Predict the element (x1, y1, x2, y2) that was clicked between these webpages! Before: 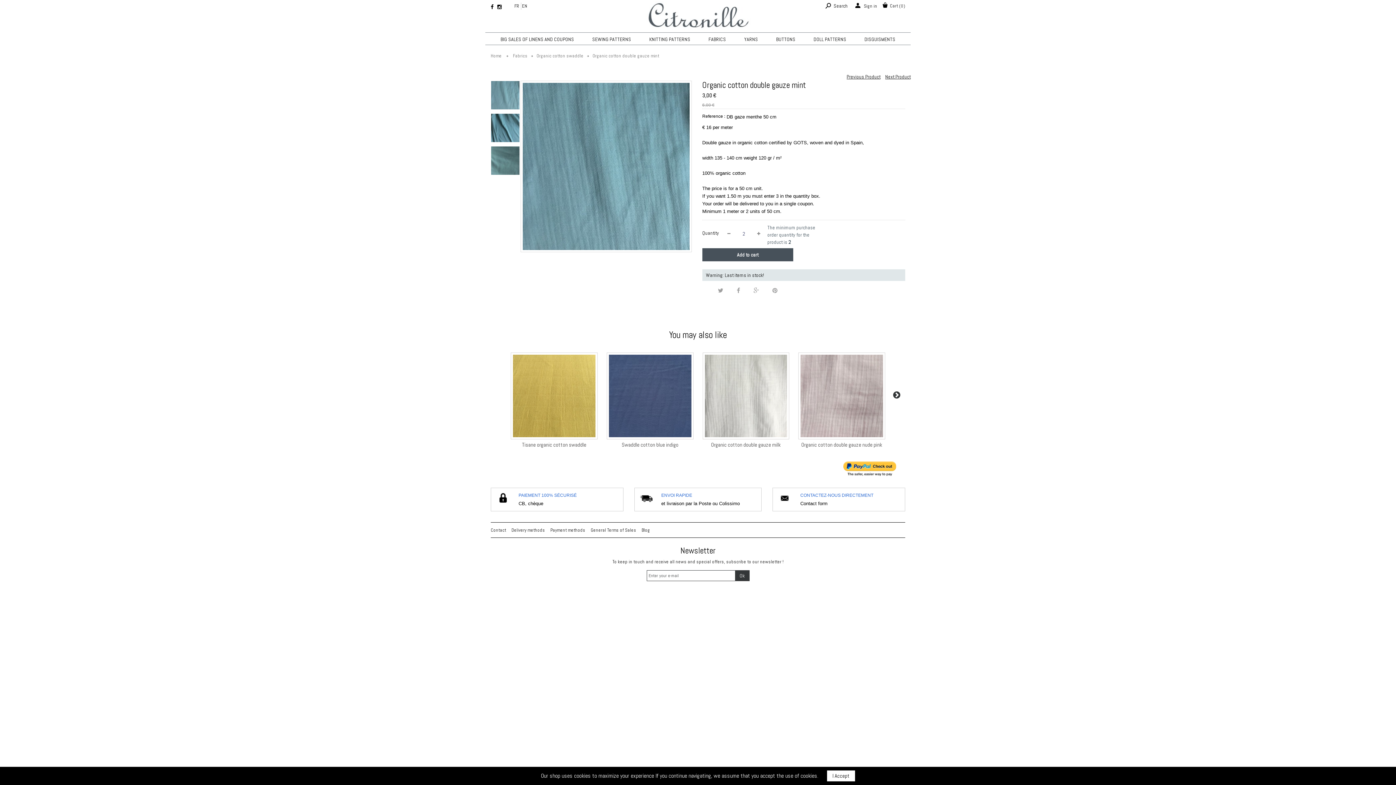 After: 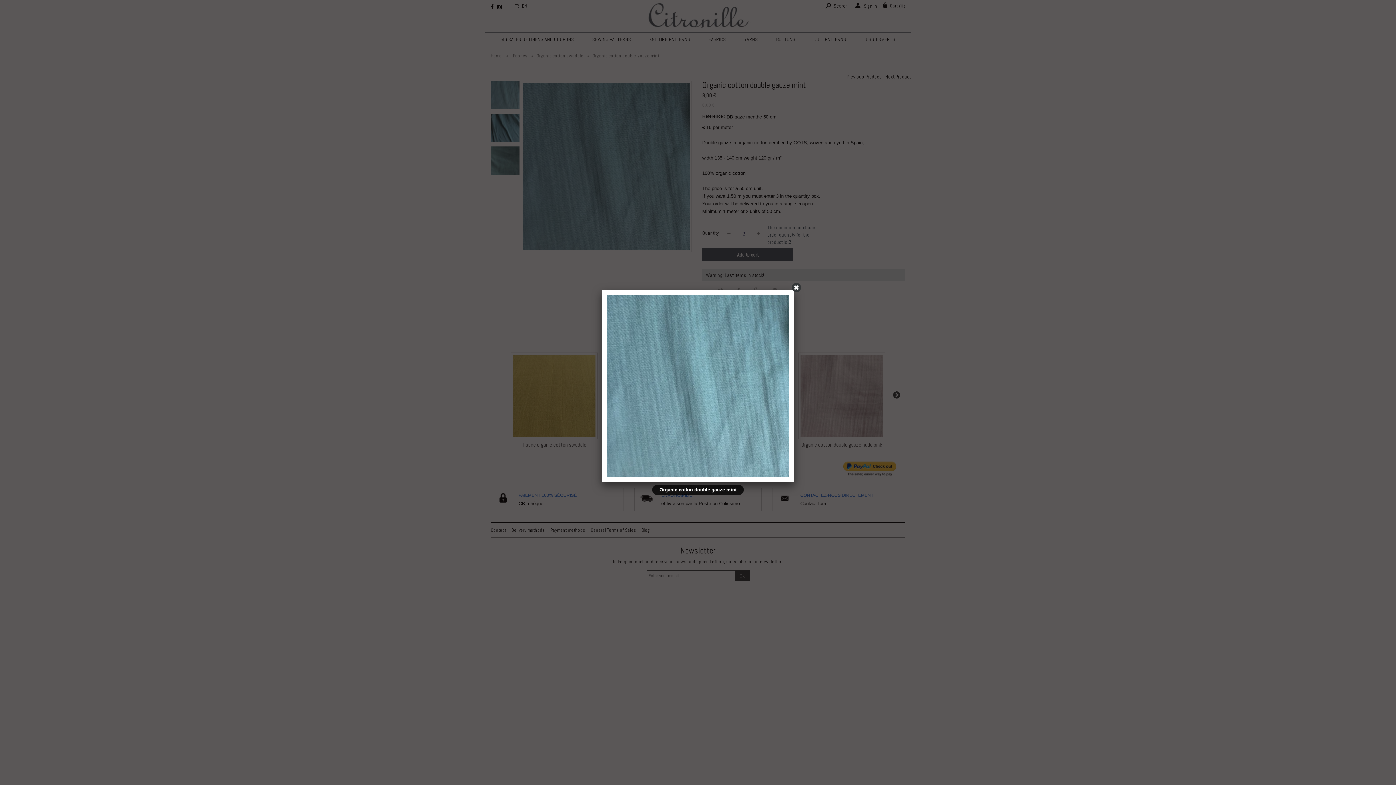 Action: bbox: (490, 80, 520, 109)